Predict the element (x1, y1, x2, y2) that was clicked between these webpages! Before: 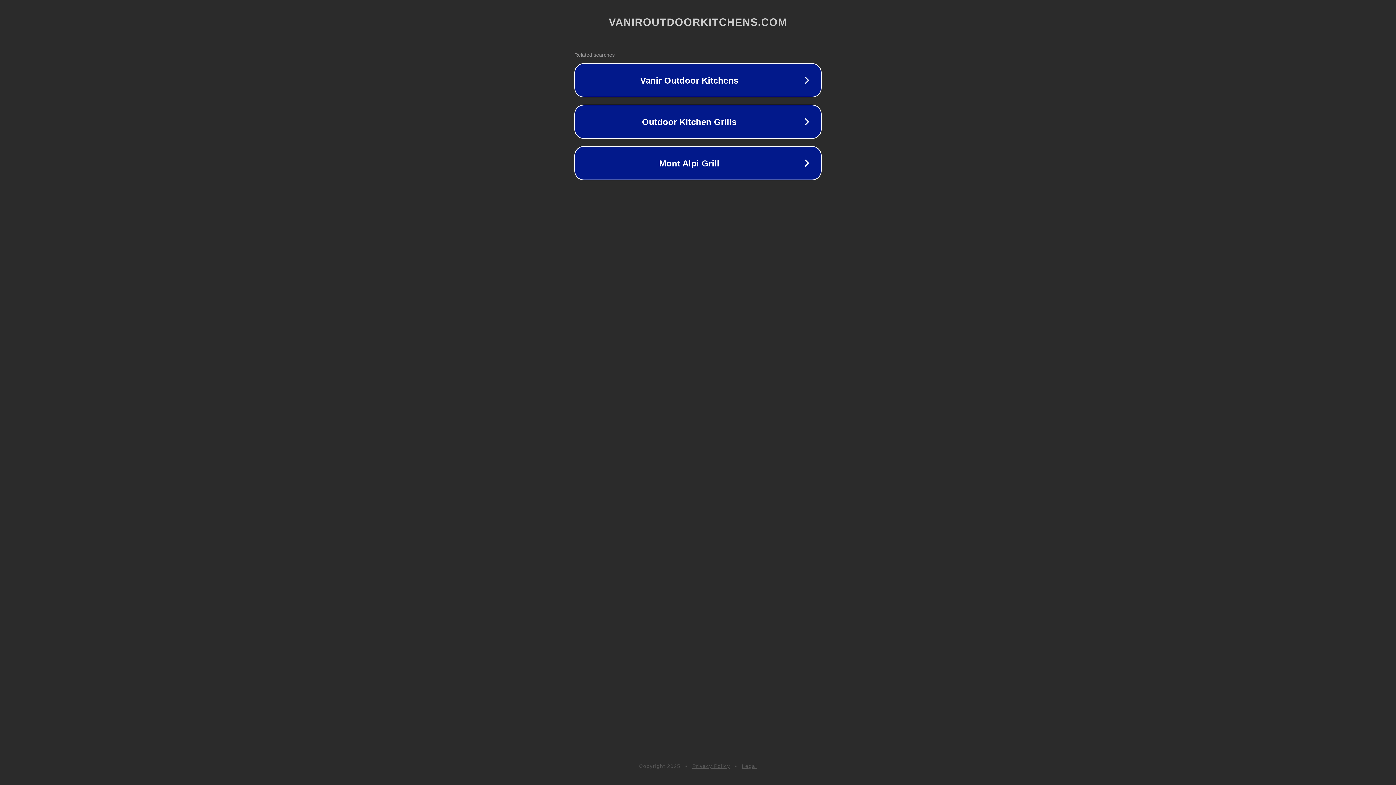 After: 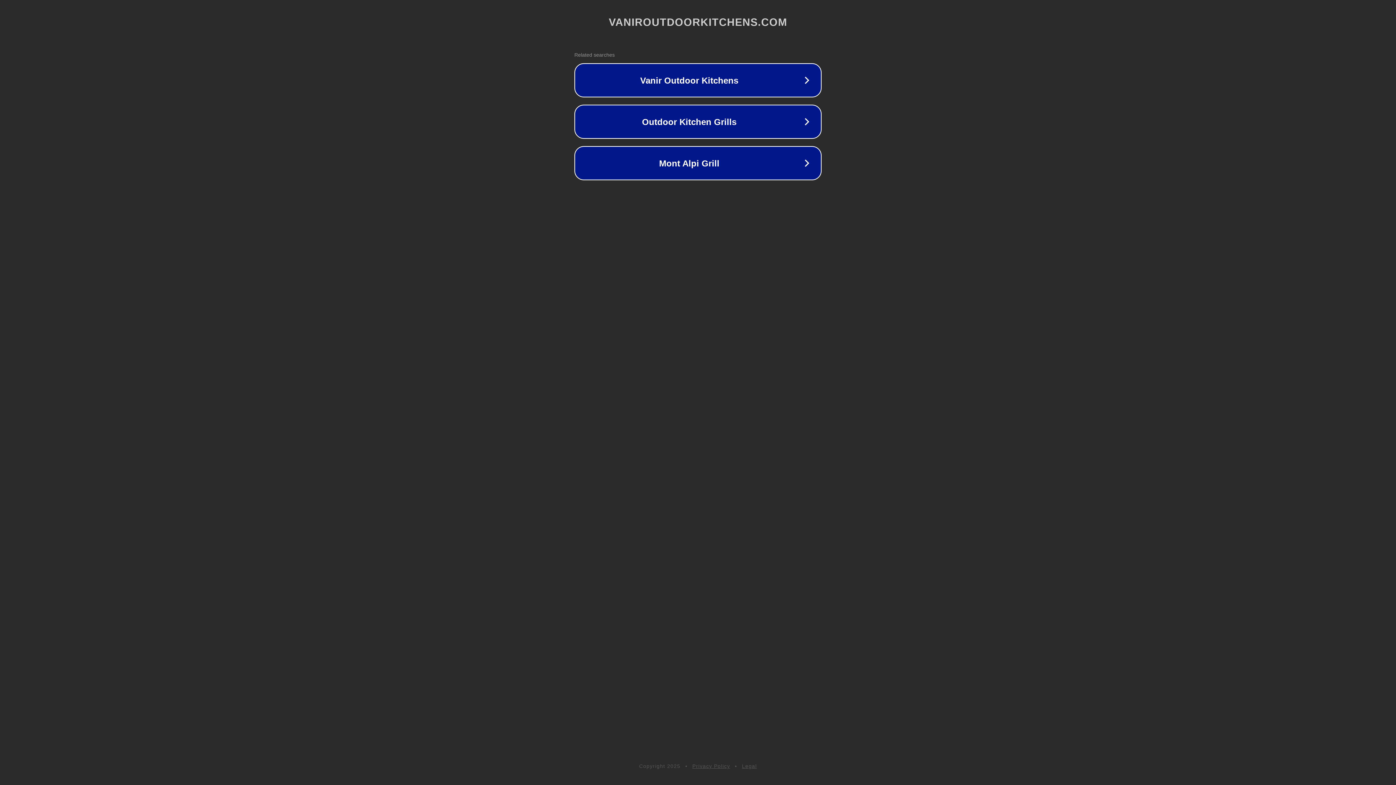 Action: bbox: (692, 763, 730, 769) label: Privacy Policy